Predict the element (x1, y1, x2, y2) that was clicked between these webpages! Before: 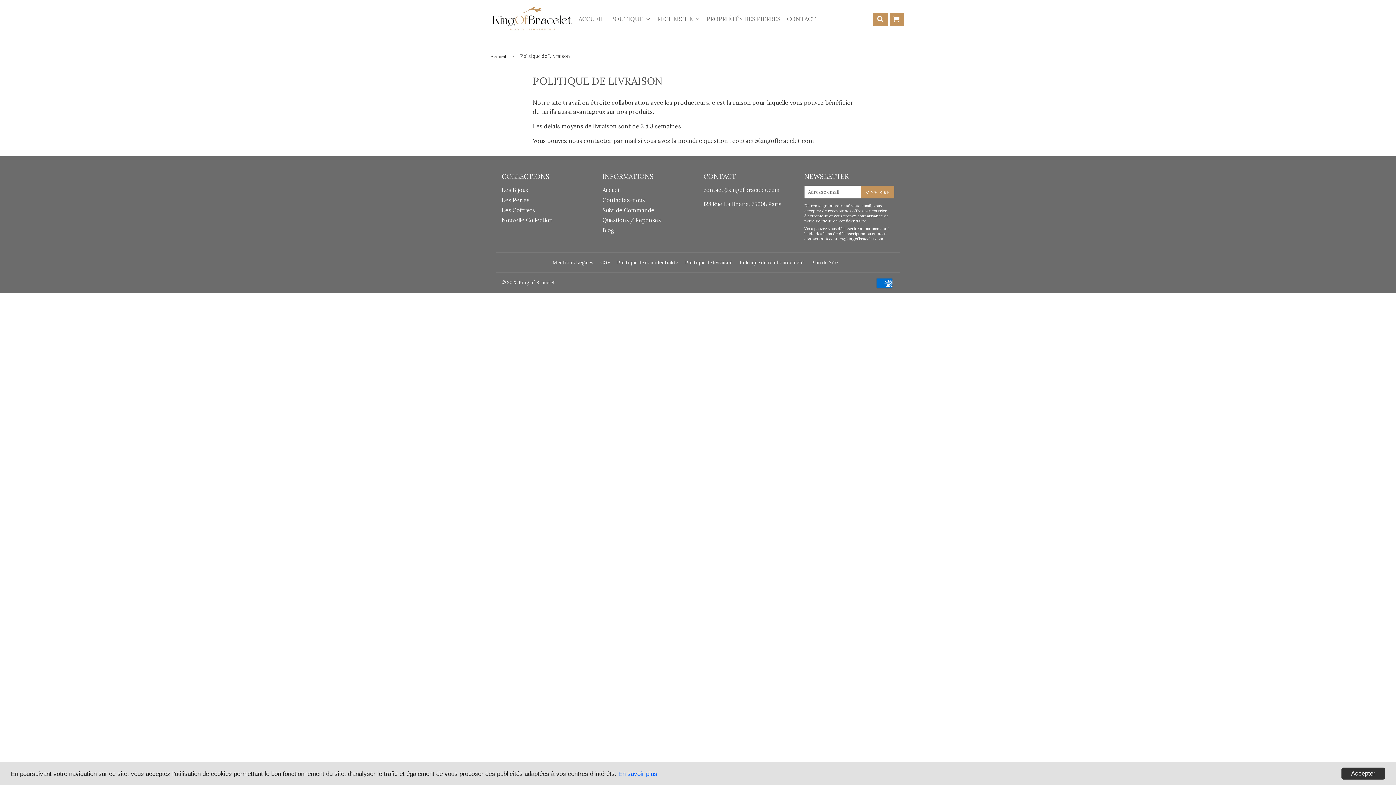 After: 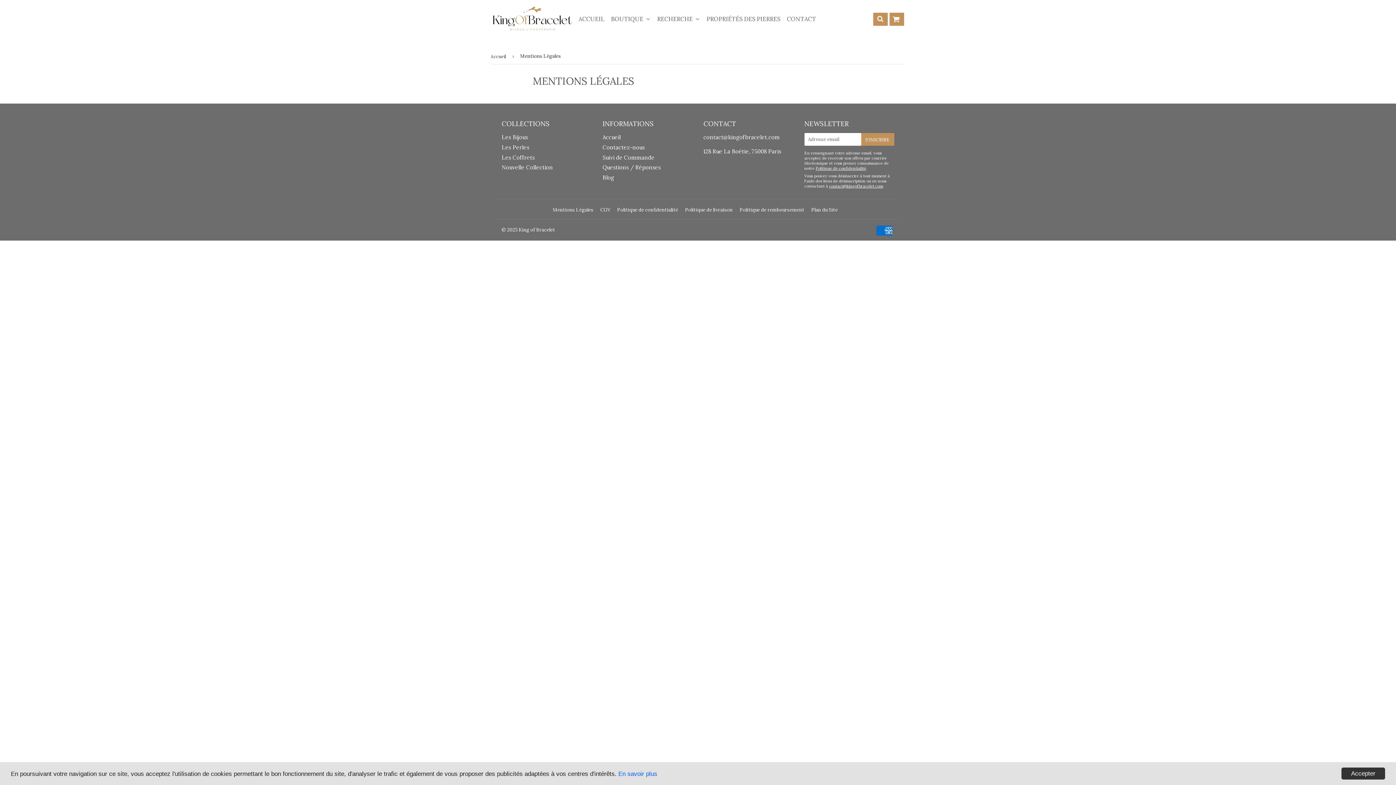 Action: label: Mentions Légales bbox: (552, 259, 593, 265)